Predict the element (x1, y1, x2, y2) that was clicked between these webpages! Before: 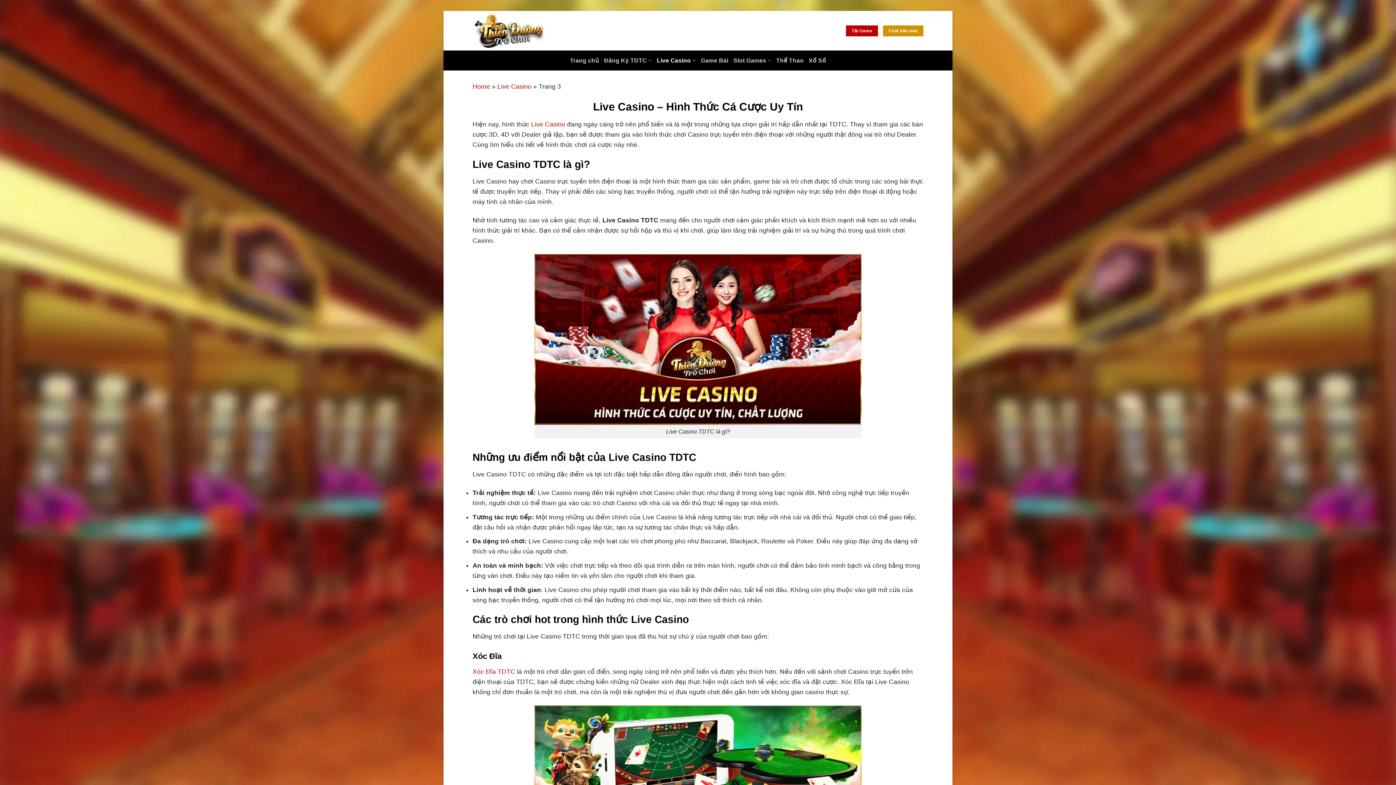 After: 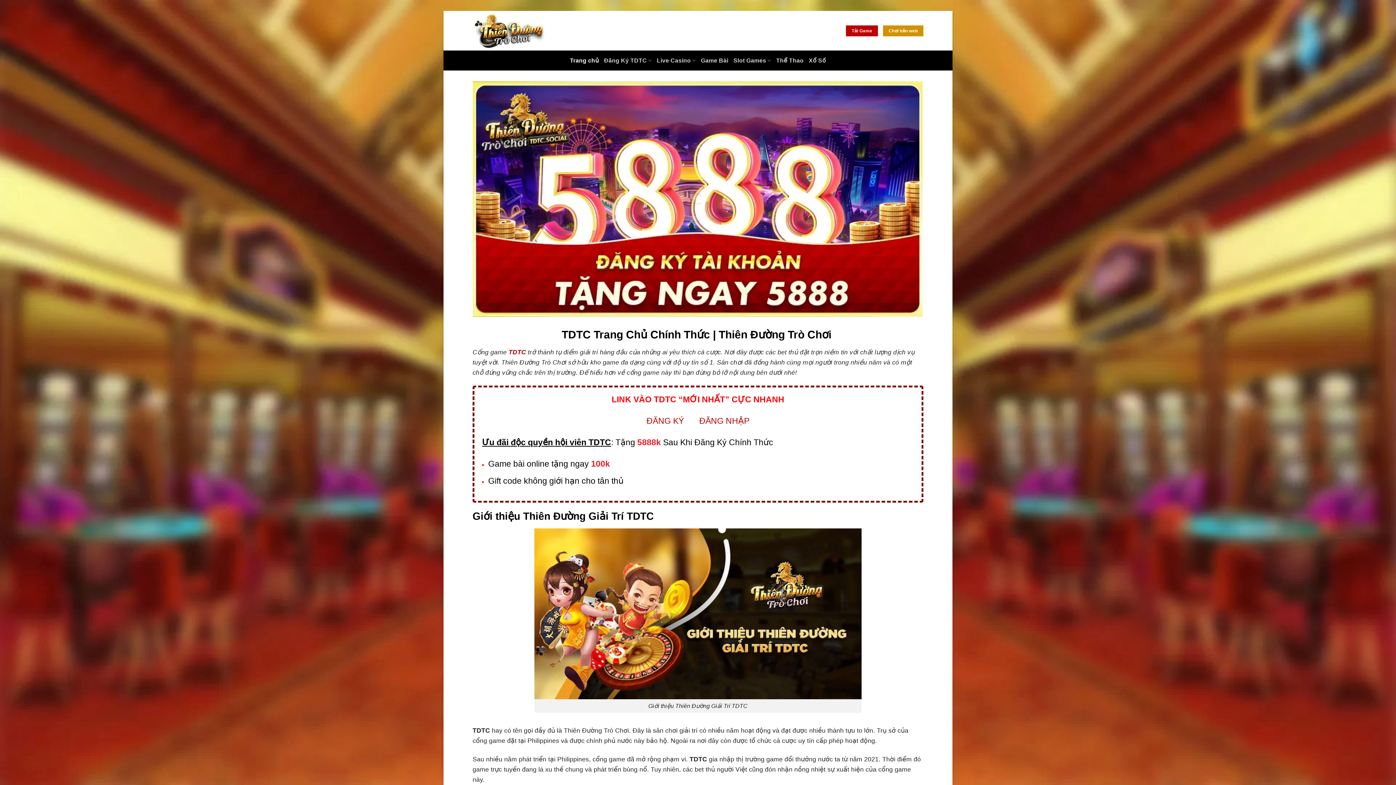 Action: bbox: (472, 11, 545, 50)